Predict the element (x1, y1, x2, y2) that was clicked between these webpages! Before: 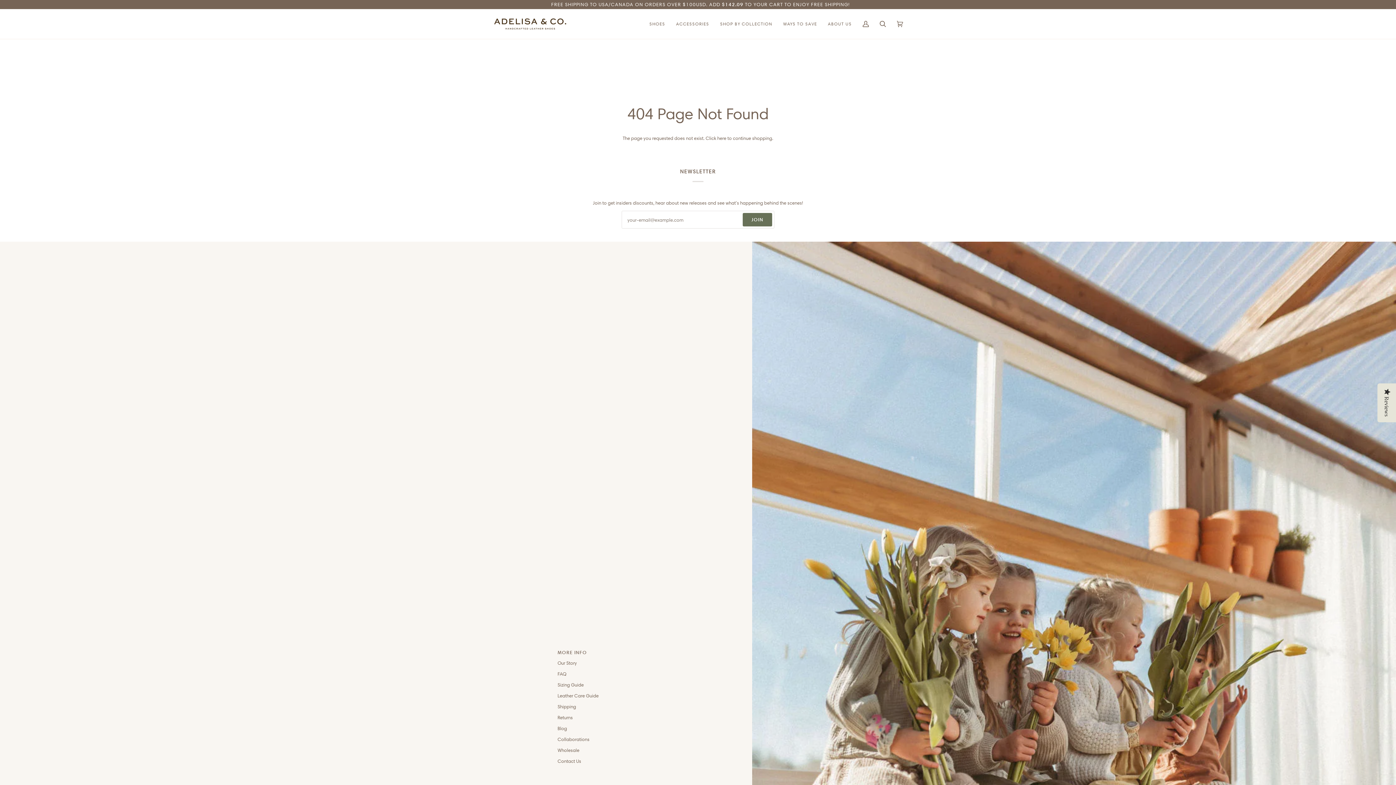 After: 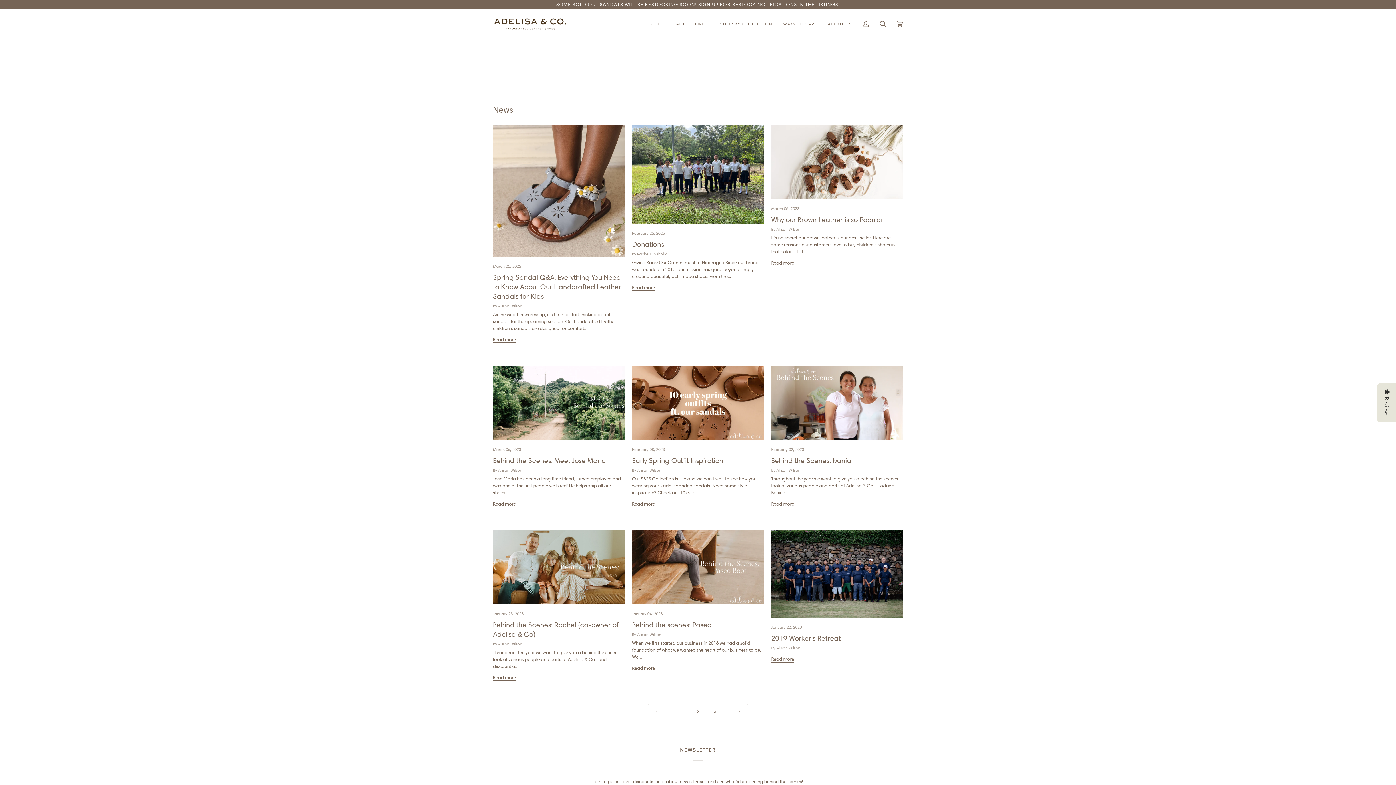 Action: label: Blog bbox: (557, 725, 567, 731)